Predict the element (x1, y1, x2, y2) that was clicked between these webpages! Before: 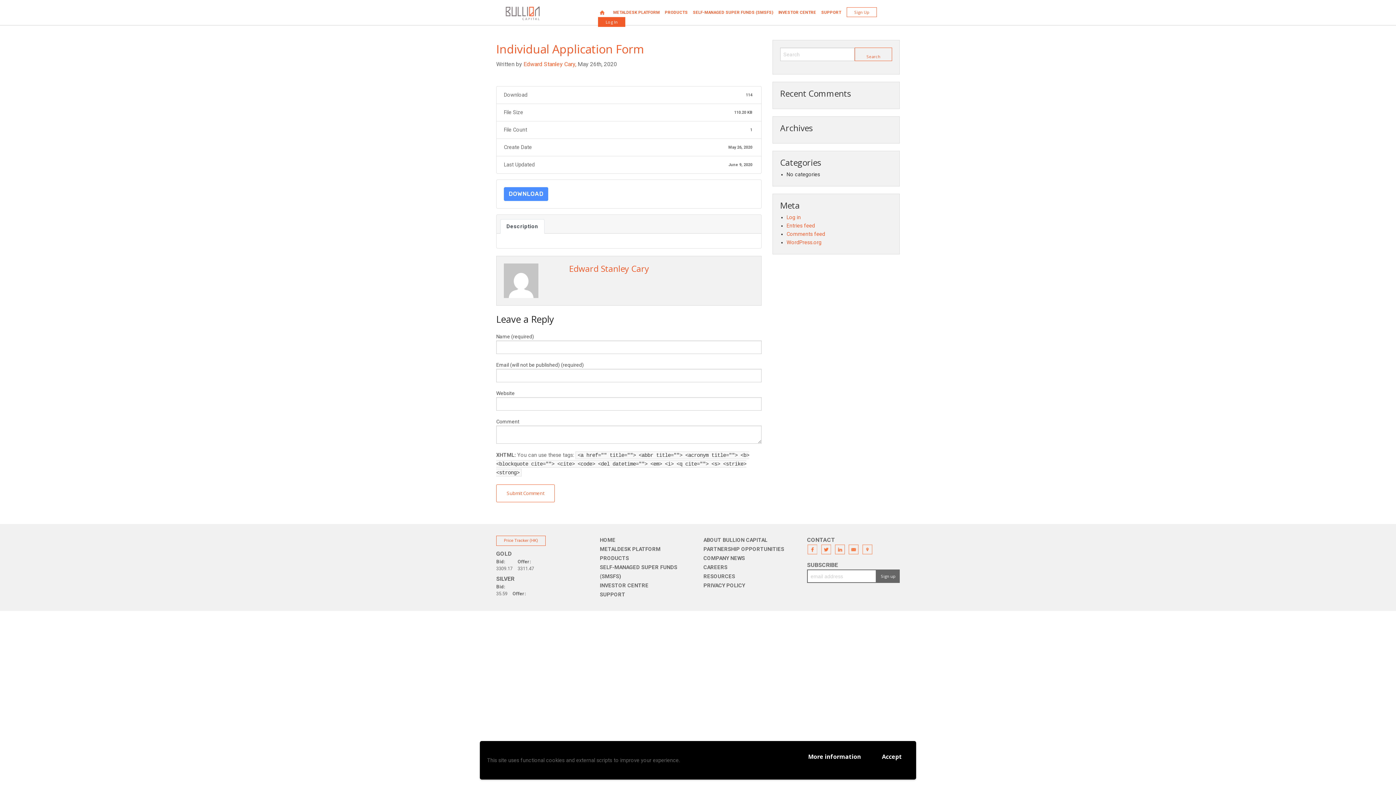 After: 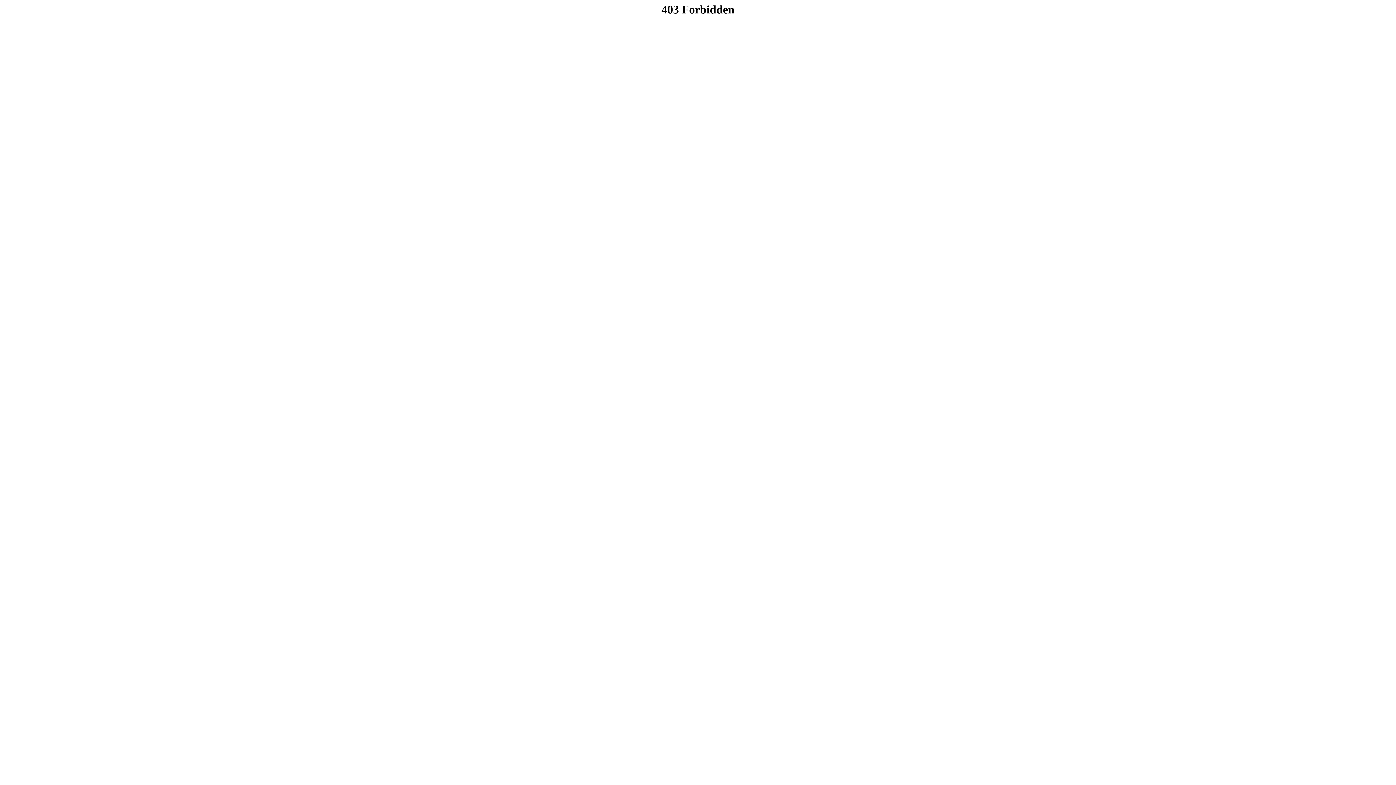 Action: label: Log in bbox: (786, 214, 800, 220)